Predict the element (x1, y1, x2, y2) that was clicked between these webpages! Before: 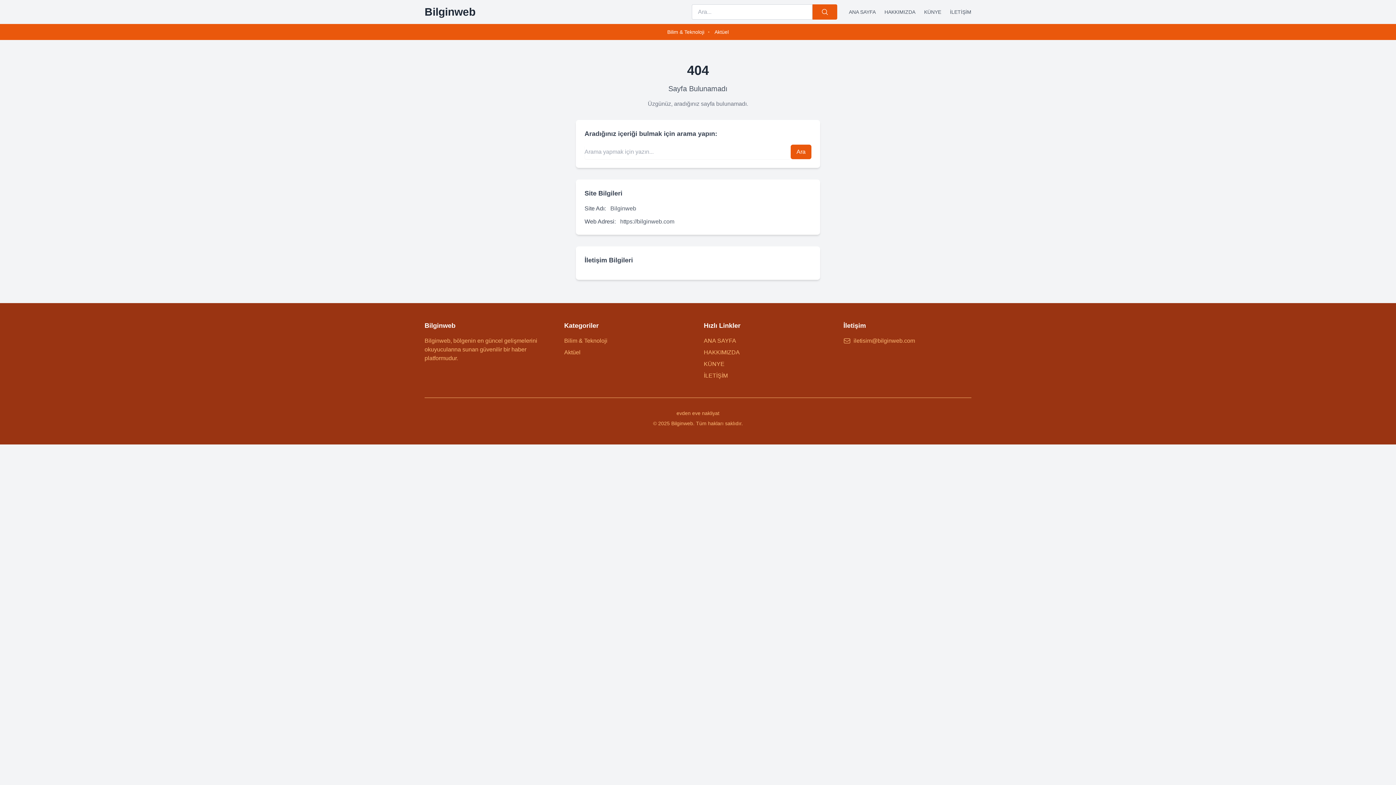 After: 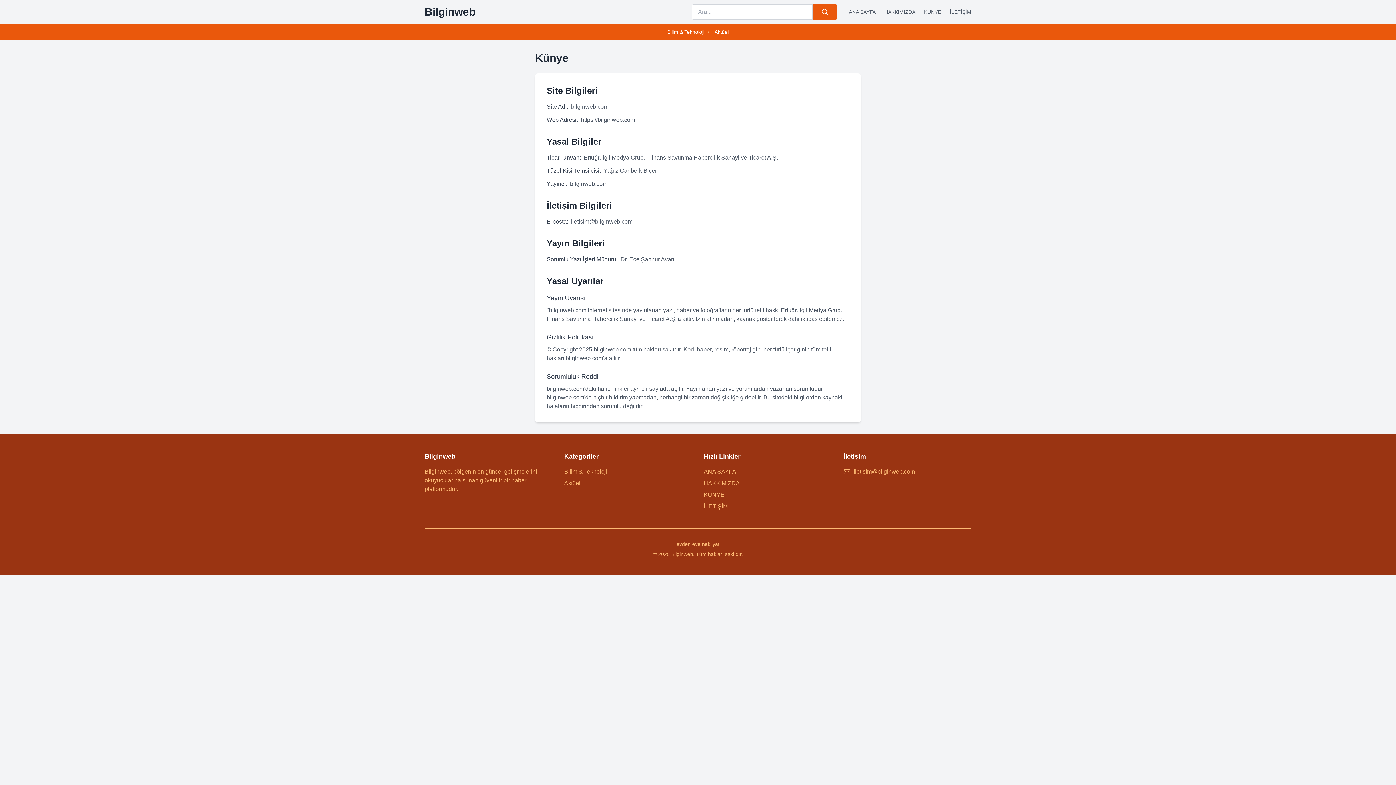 Action: label: KÜNYE bbox: (924, 8, 941, 15)